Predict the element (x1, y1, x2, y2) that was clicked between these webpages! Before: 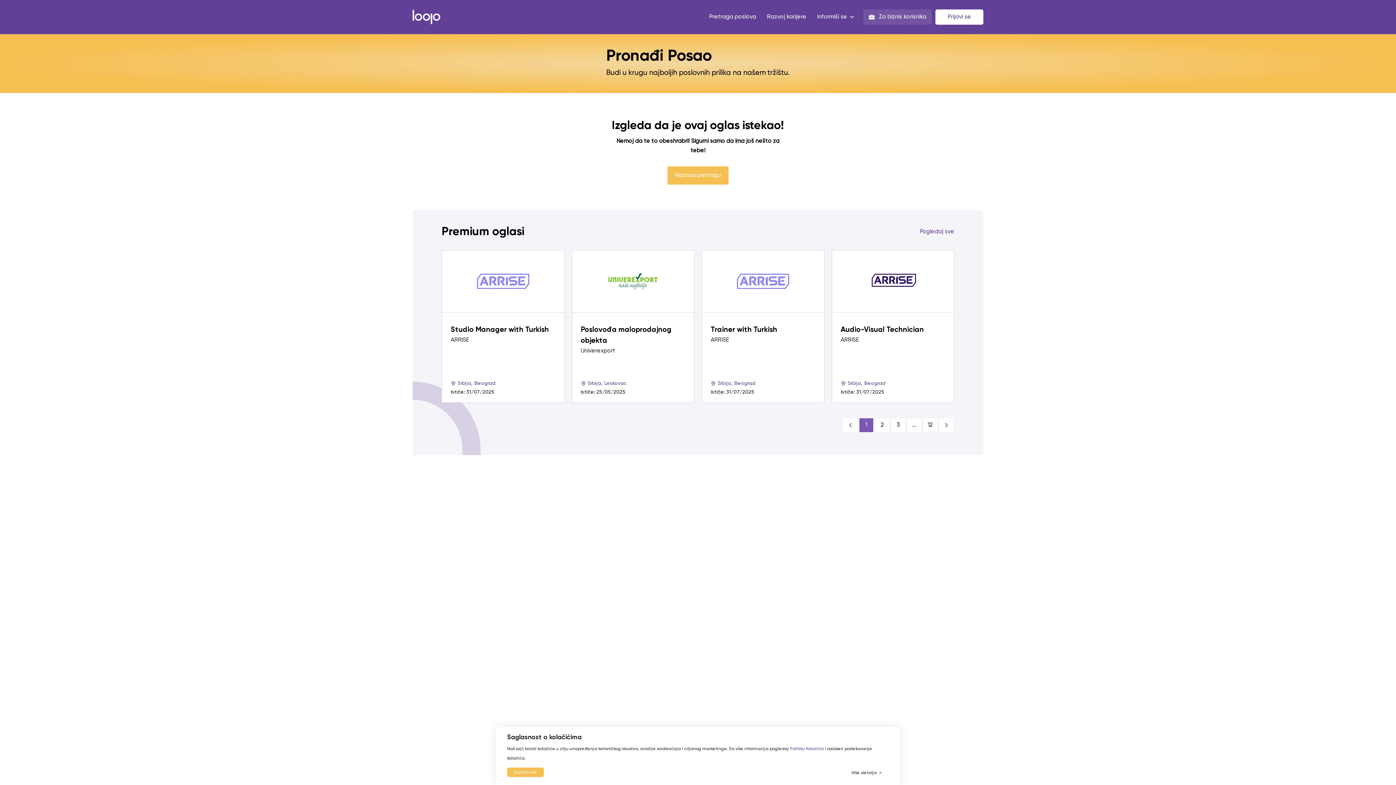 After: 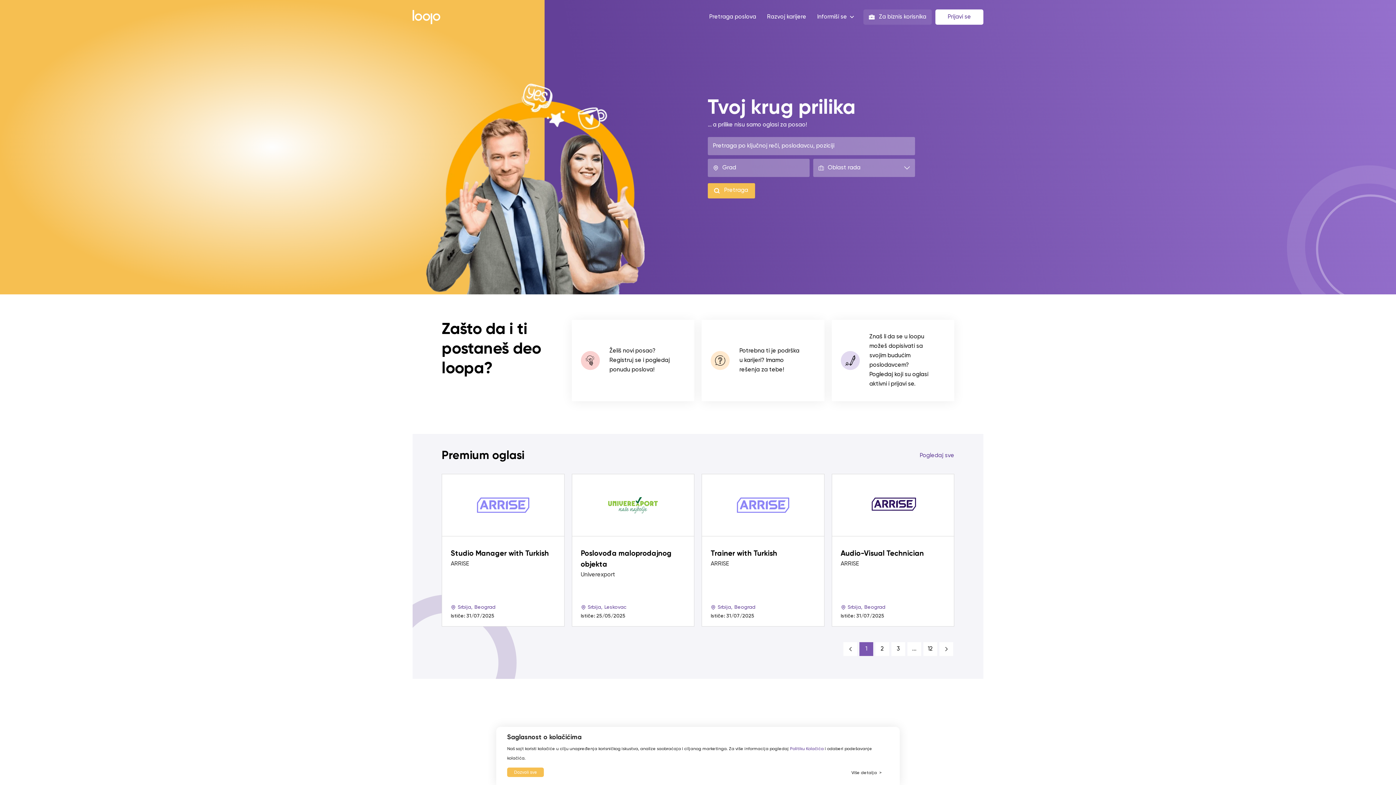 Action: label: Logo bbox: (412, 9, 440, 24)